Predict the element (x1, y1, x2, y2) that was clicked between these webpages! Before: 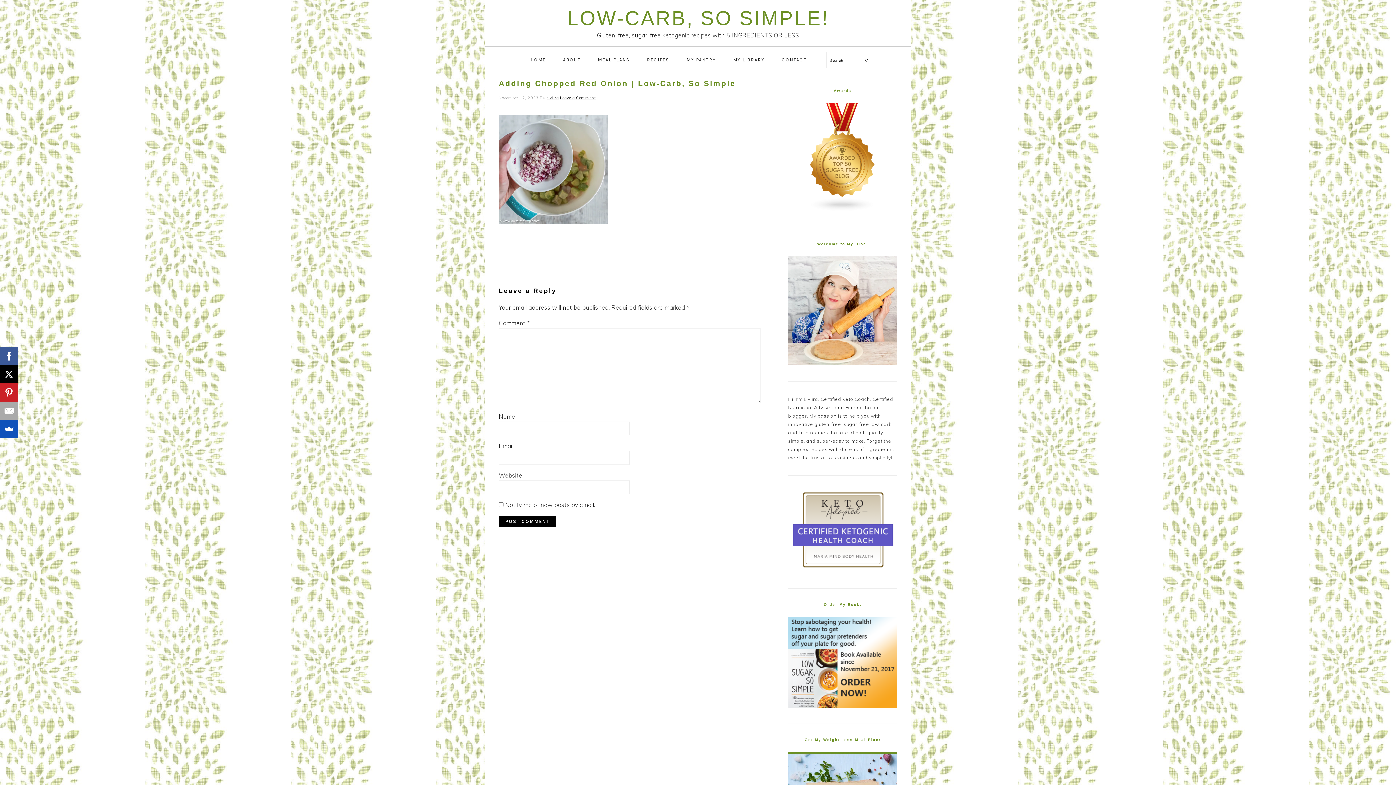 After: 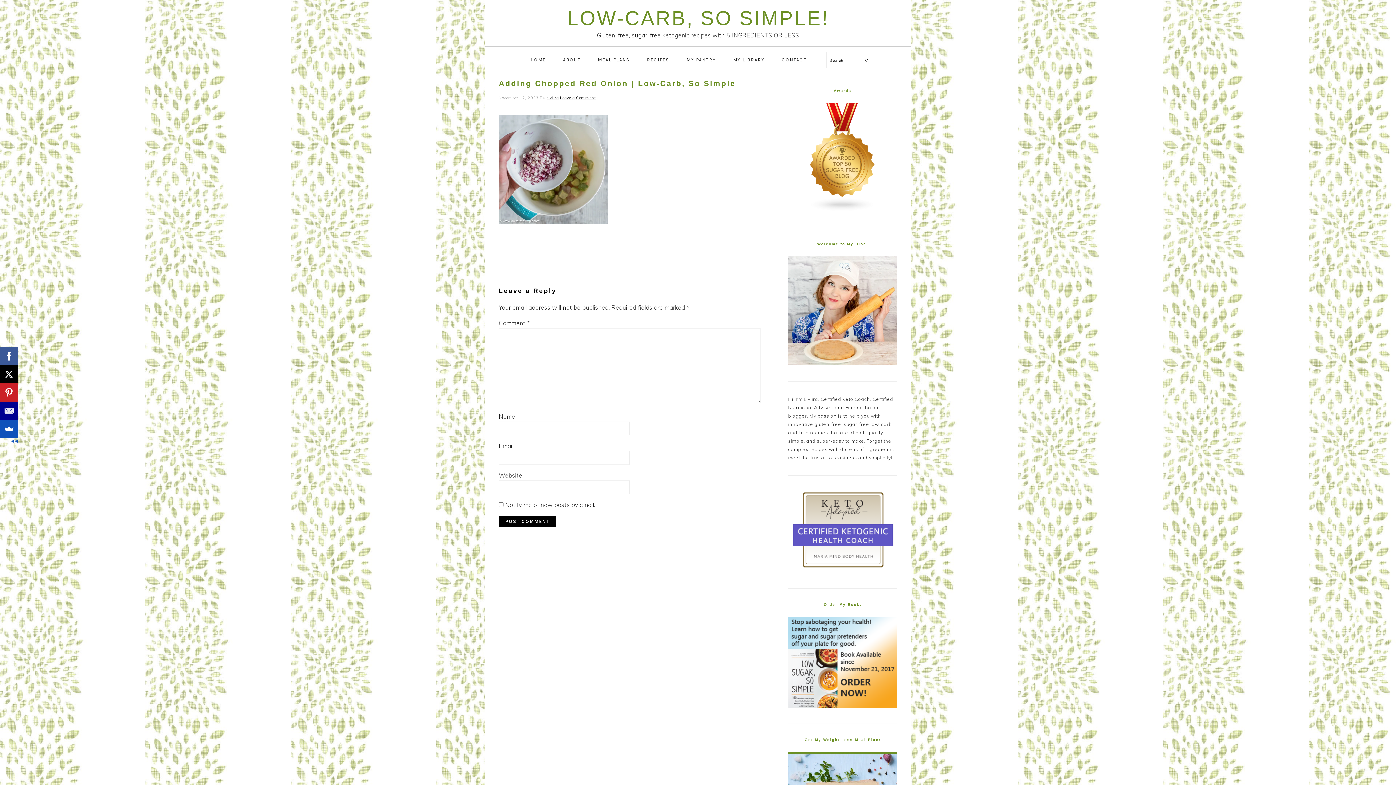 Action: bbox: (0, 401, 18, 420)